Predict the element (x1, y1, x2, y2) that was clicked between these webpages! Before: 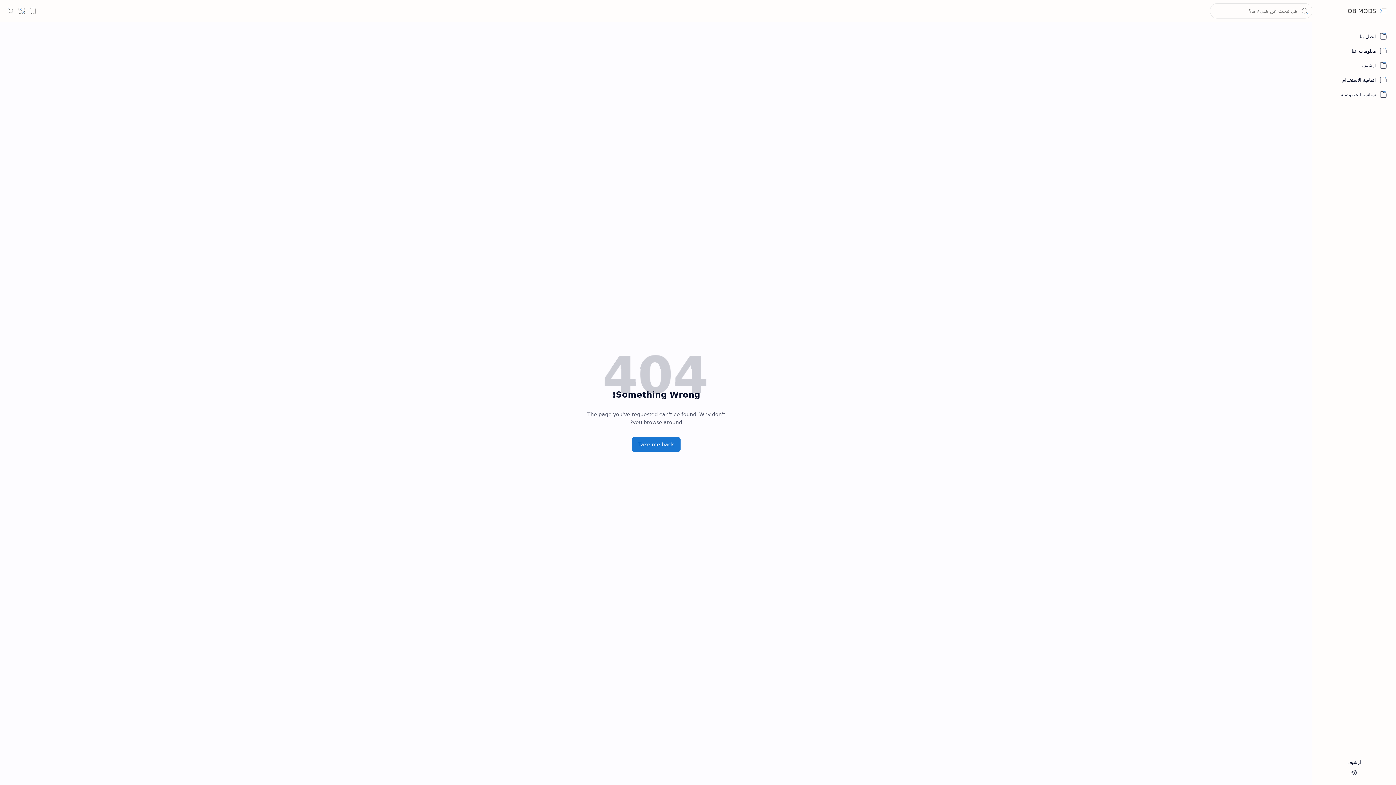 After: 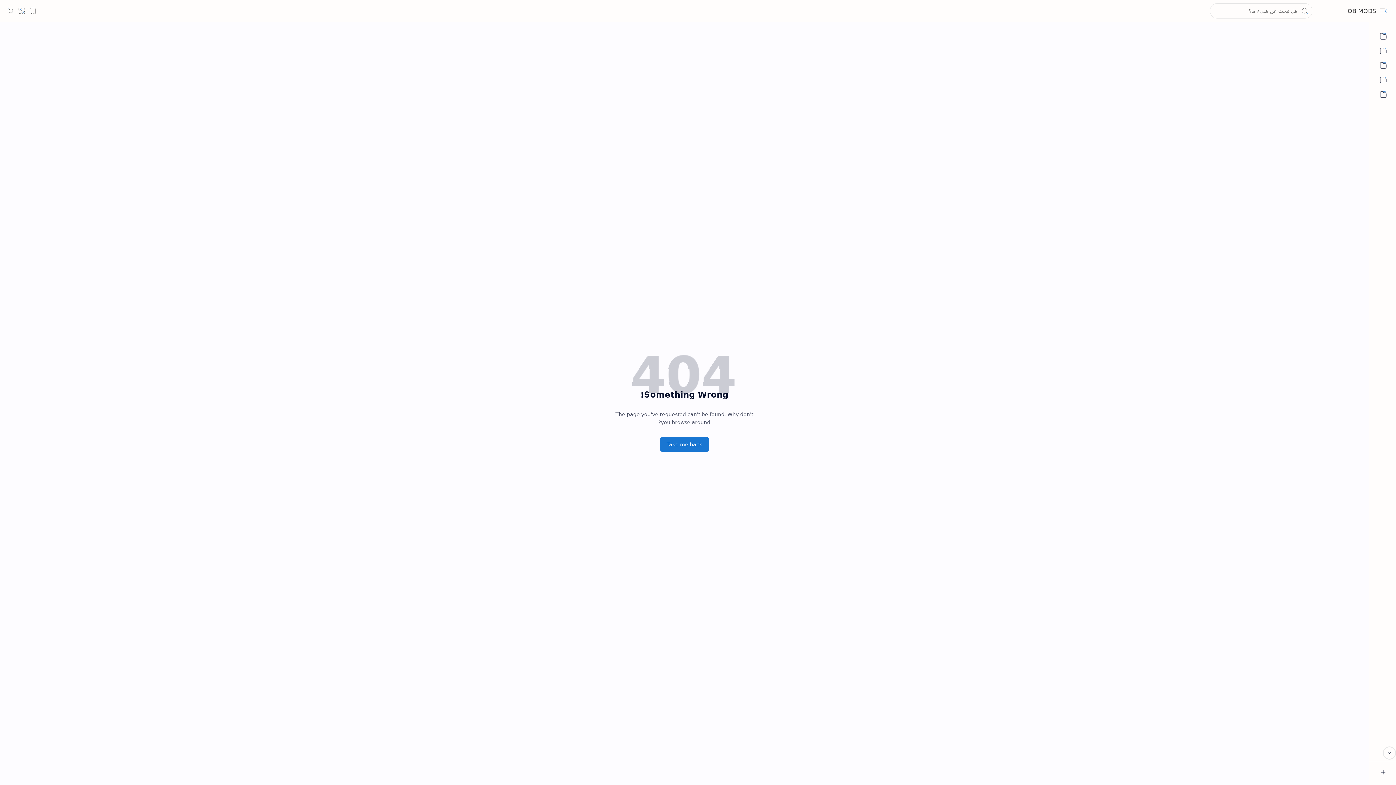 Action: label: Navigation menu bbox: (1378, 5, 1389, 16)